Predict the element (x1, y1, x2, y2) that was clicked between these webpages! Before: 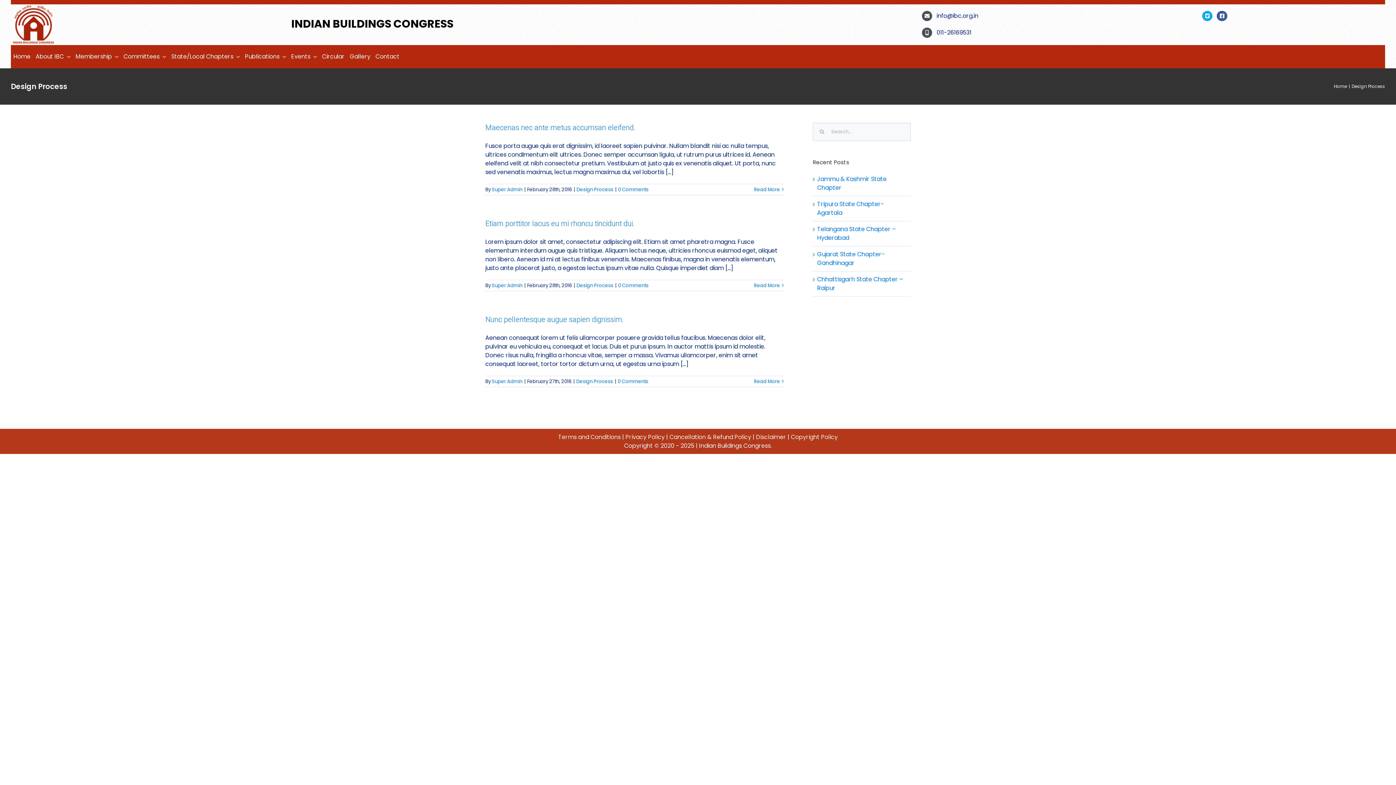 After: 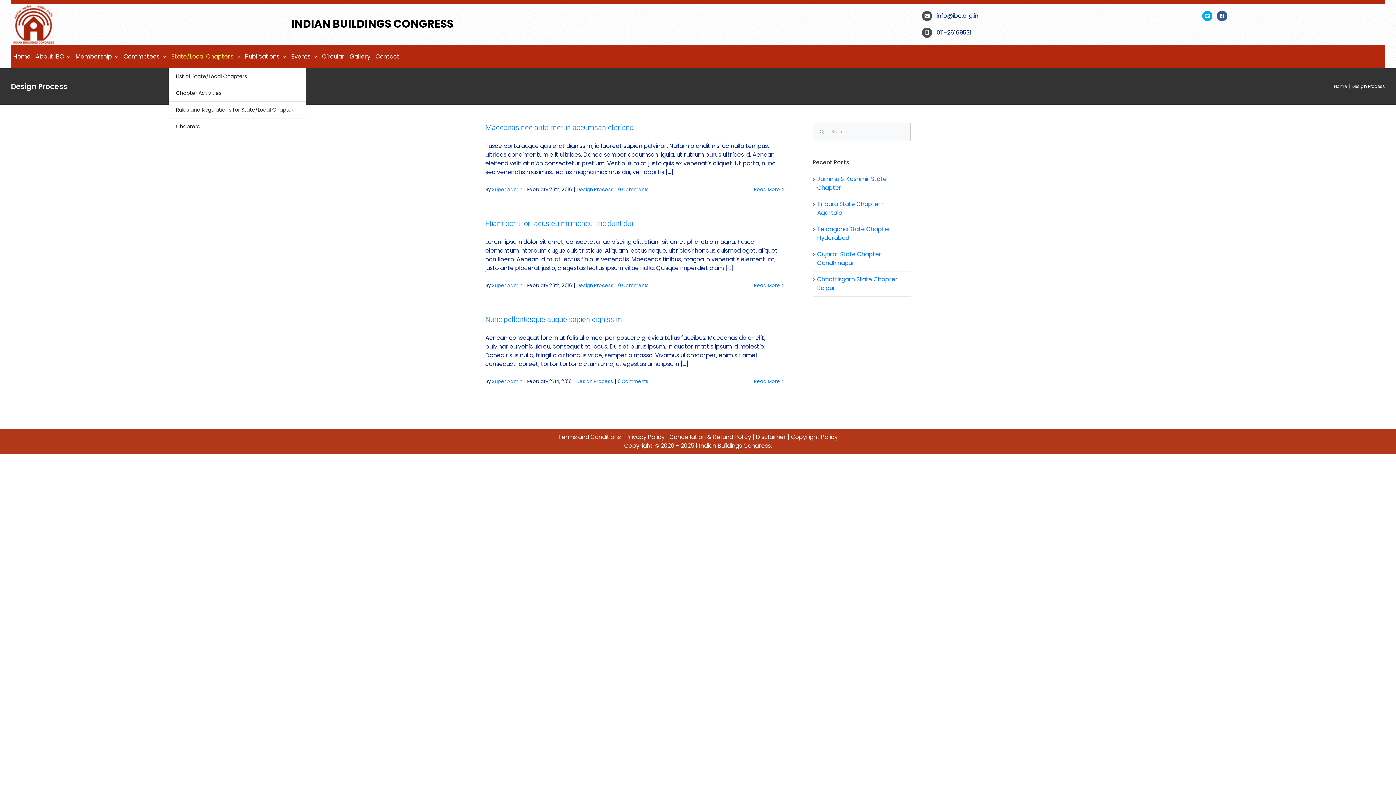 Action: label: State/Local Chapters bbox: (168, 45, 242, 68)